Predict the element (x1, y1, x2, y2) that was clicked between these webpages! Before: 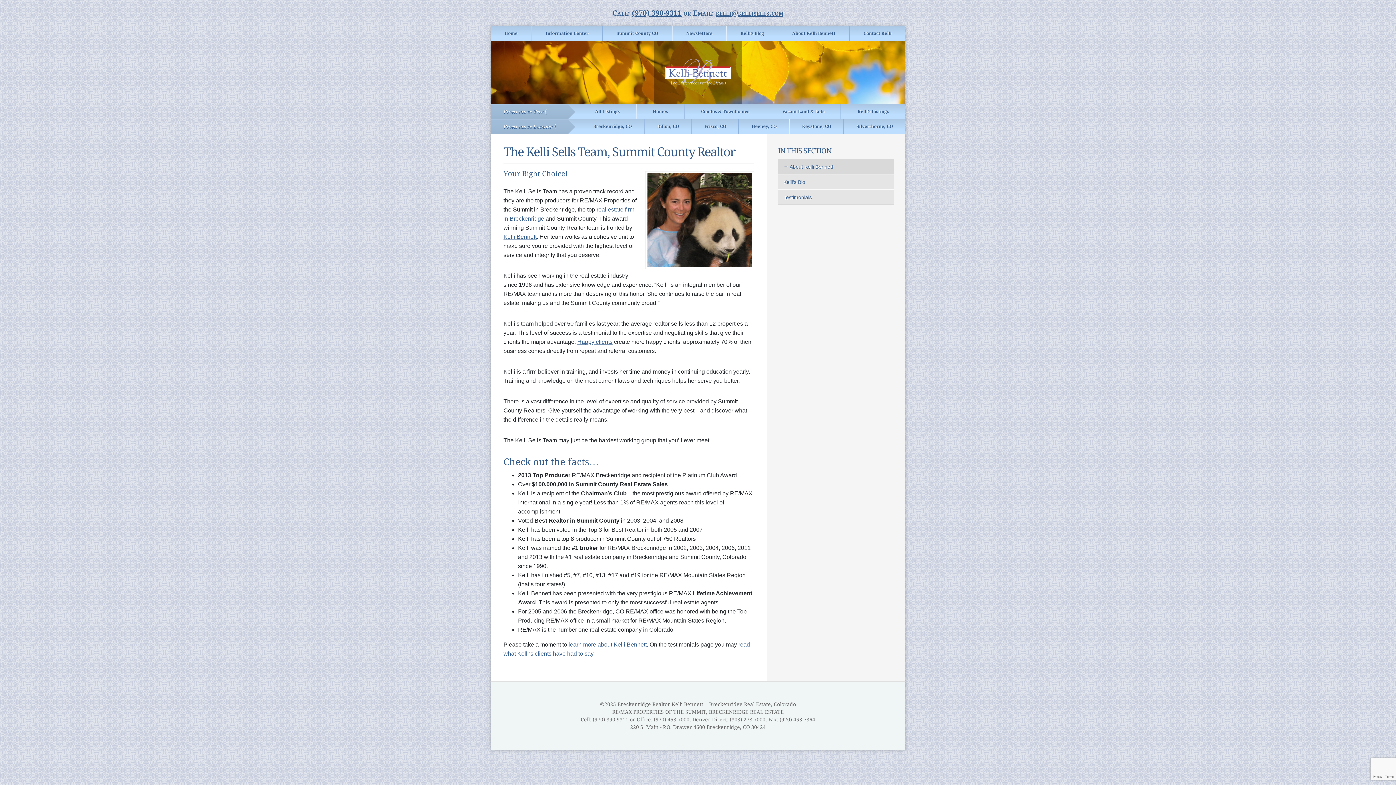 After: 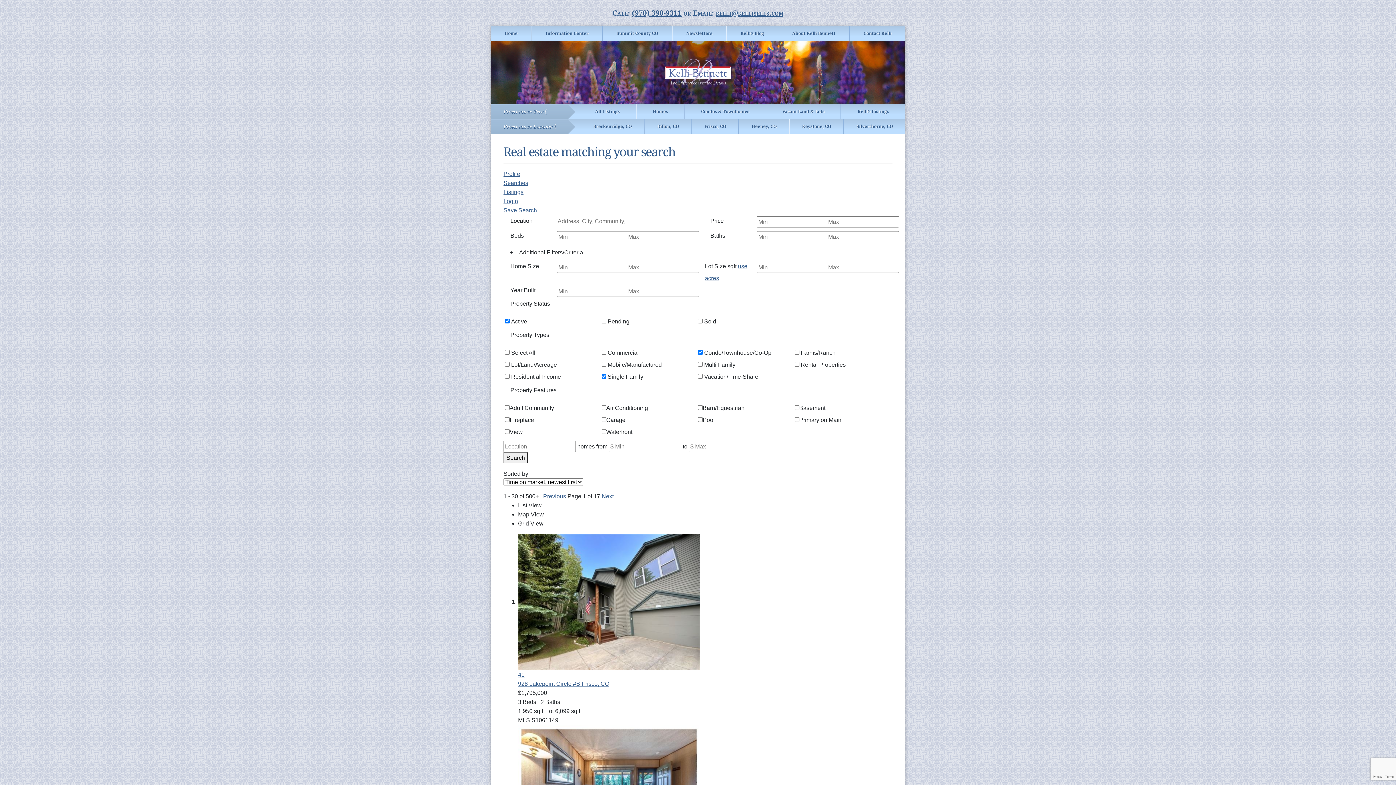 Action: label: All Listings bbox: (579, 104, 636, 118)